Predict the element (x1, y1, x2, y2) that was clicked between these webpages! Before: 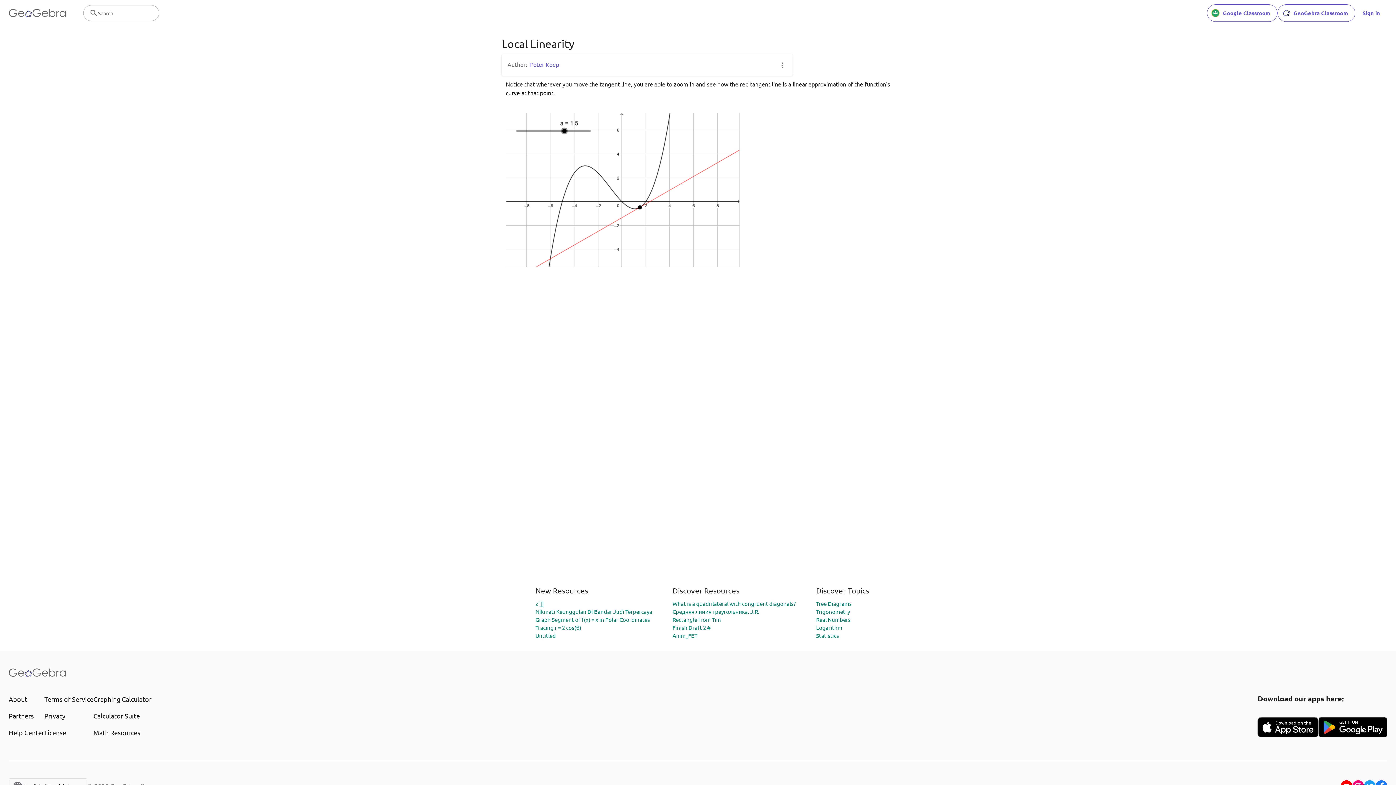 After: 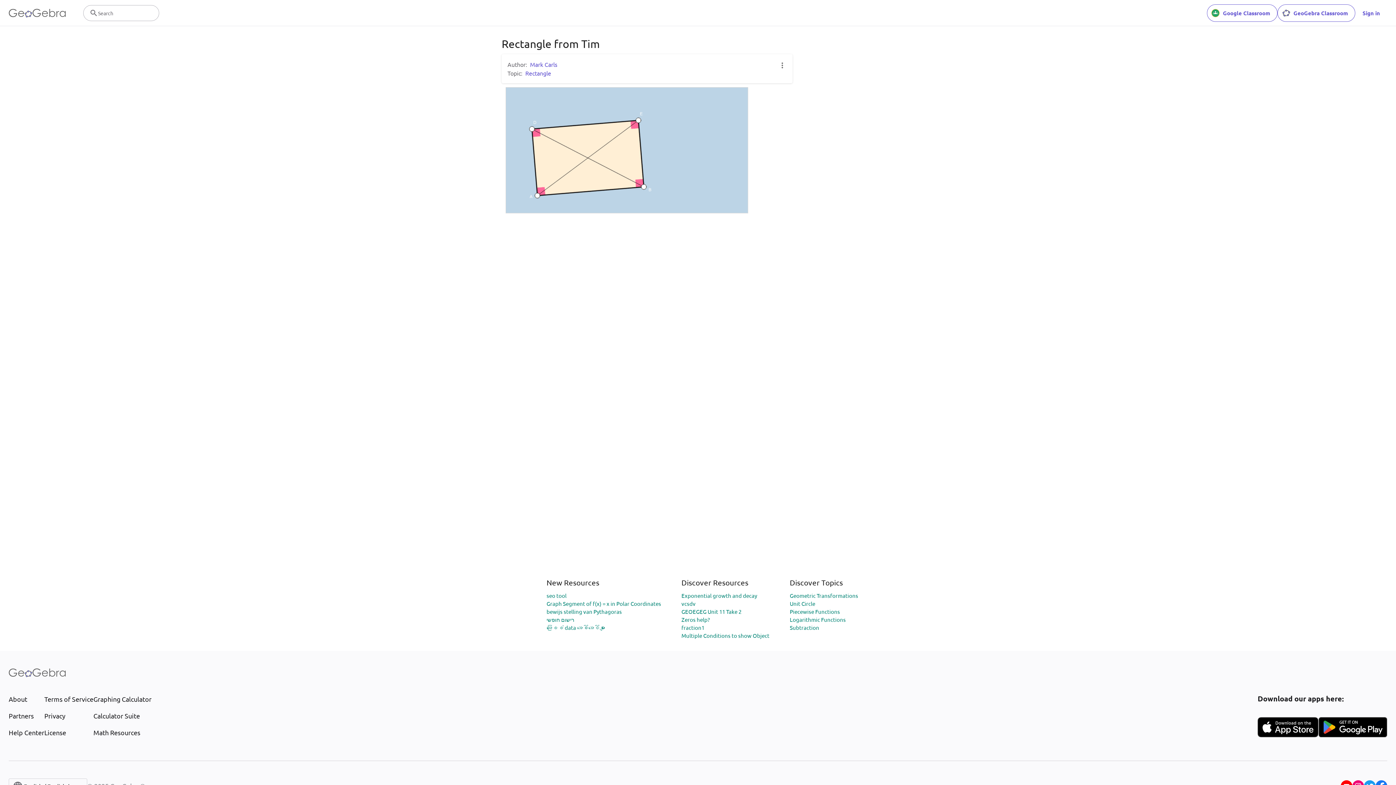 Action: bbox: (672, 616, 721, 623) label: Rectangle from Tim